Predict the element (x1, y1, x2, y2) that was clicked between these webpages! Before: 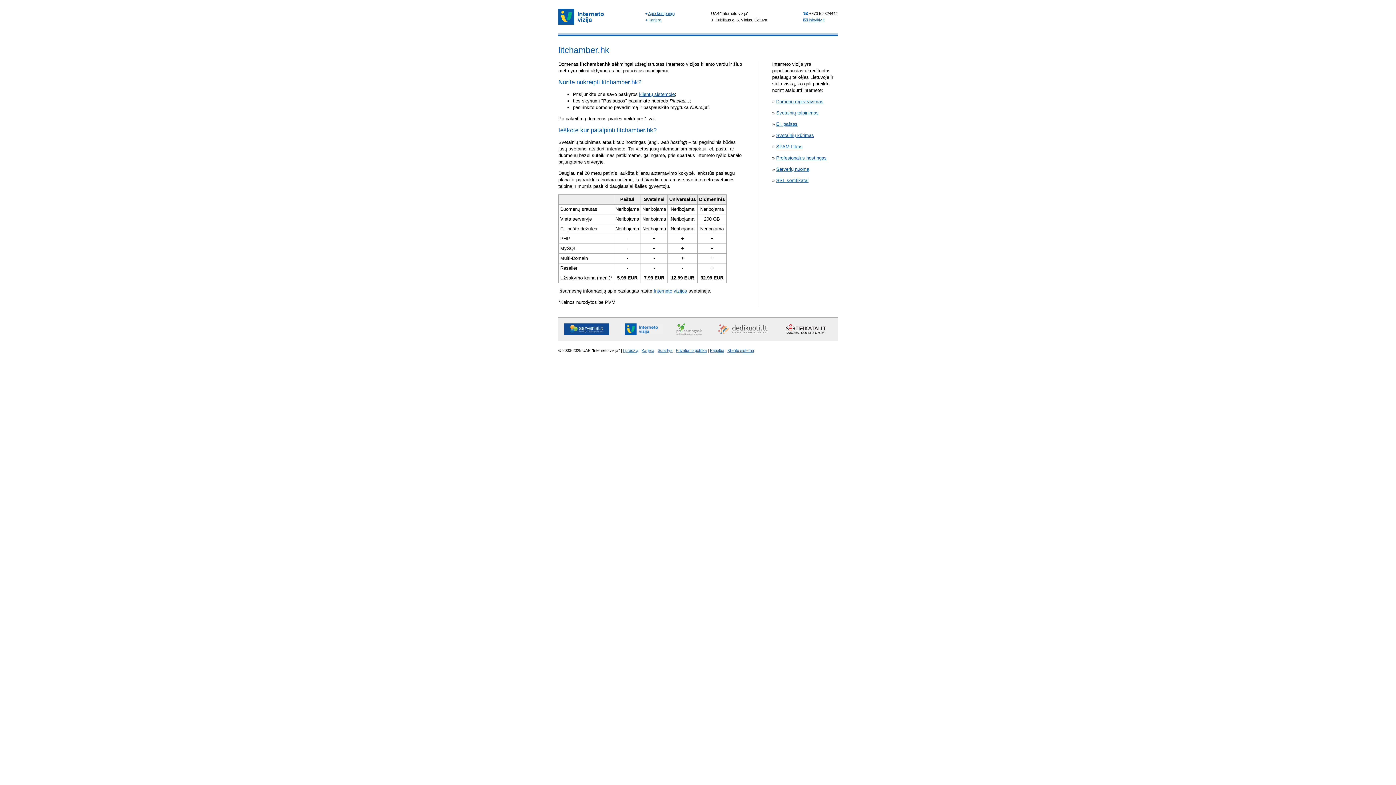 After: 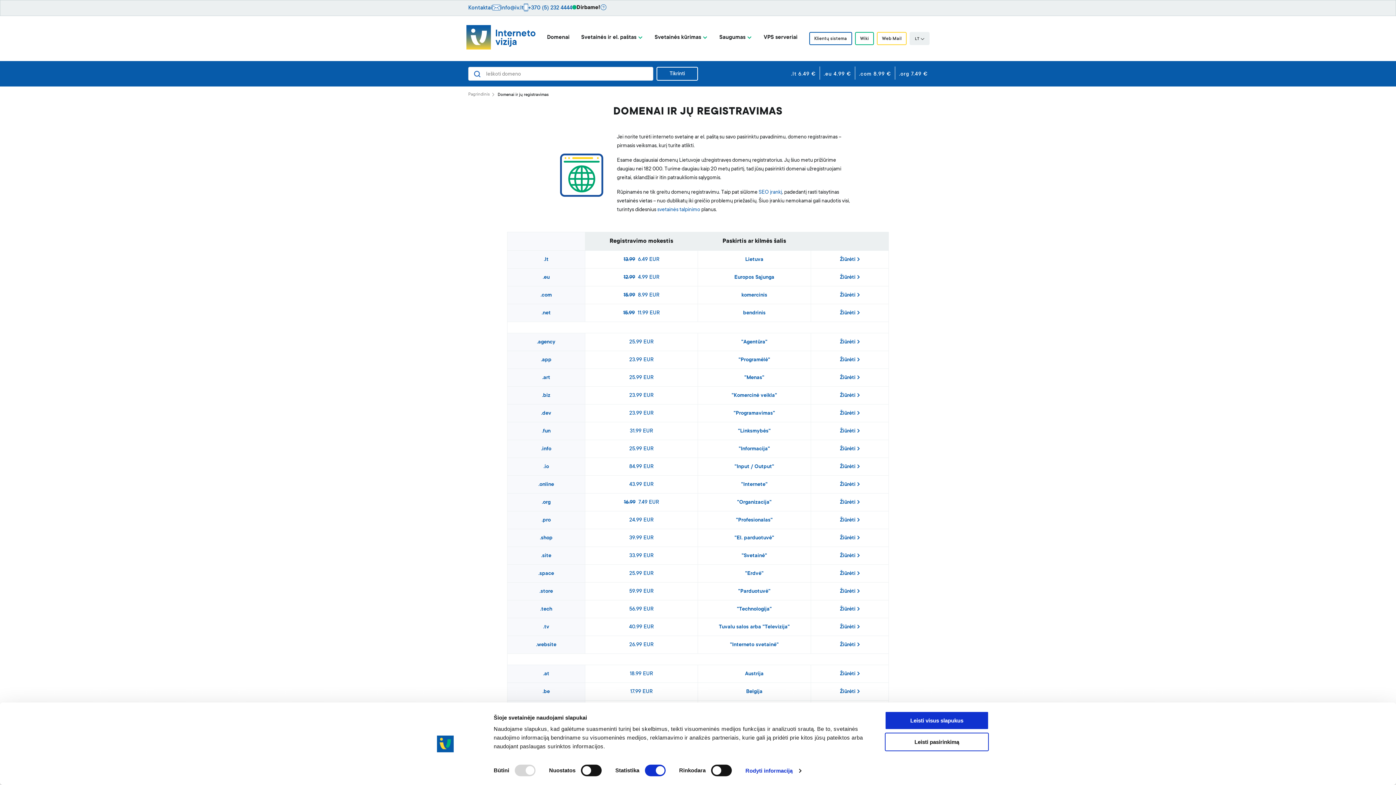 Action: label: Domenų registravimas bbox: (776, 98, 823, 104)